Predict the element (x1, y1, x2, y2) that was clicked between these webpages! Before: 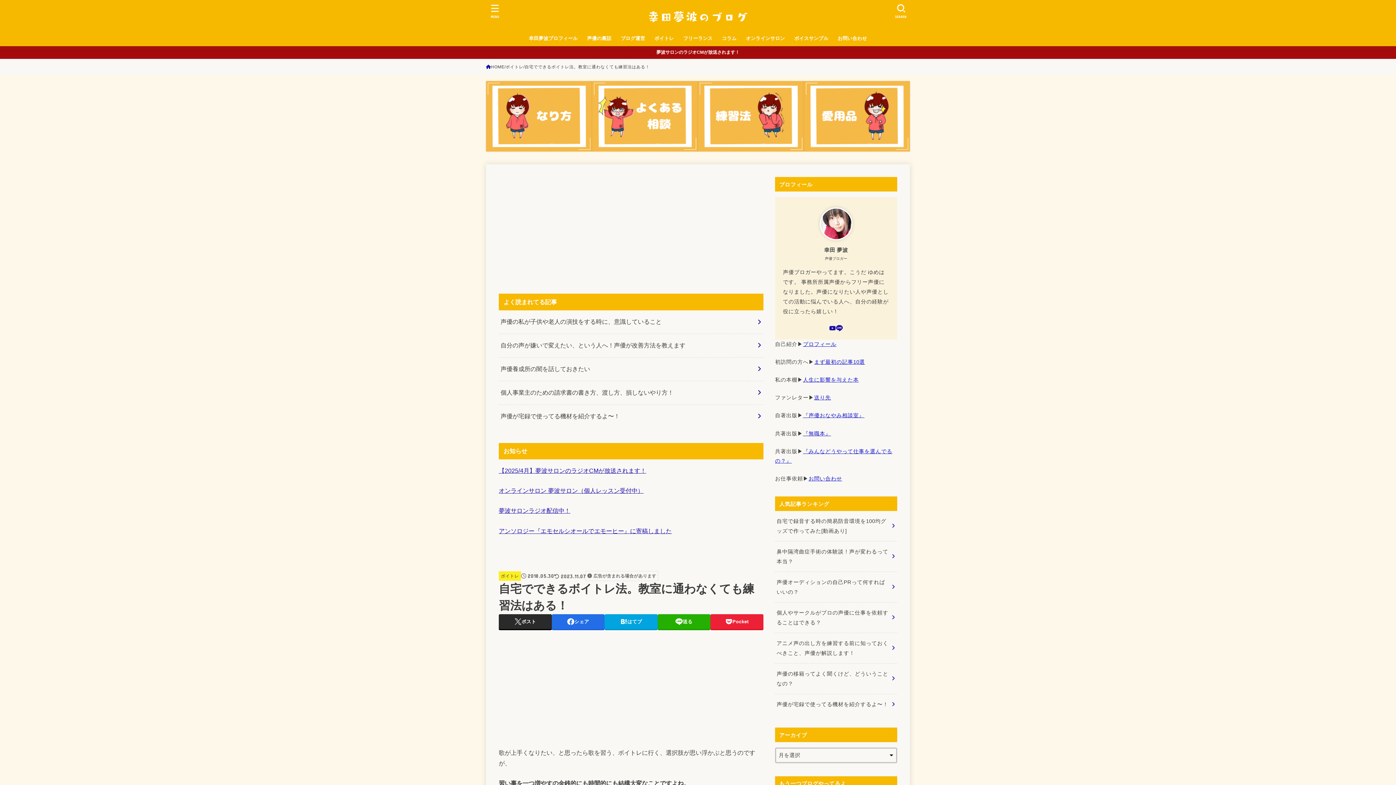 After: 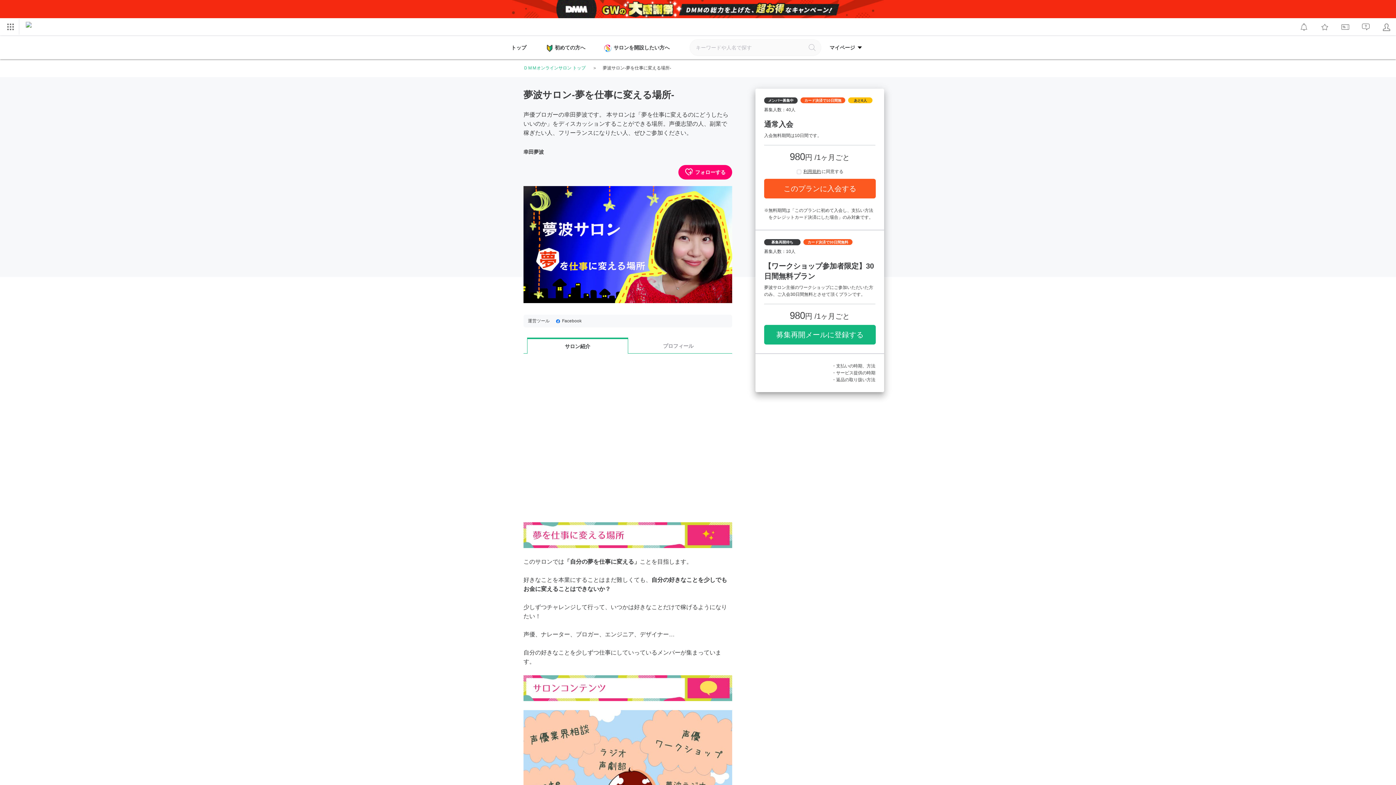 Action: bbox: (741, 30, 789, 46) label: オンラインサロン